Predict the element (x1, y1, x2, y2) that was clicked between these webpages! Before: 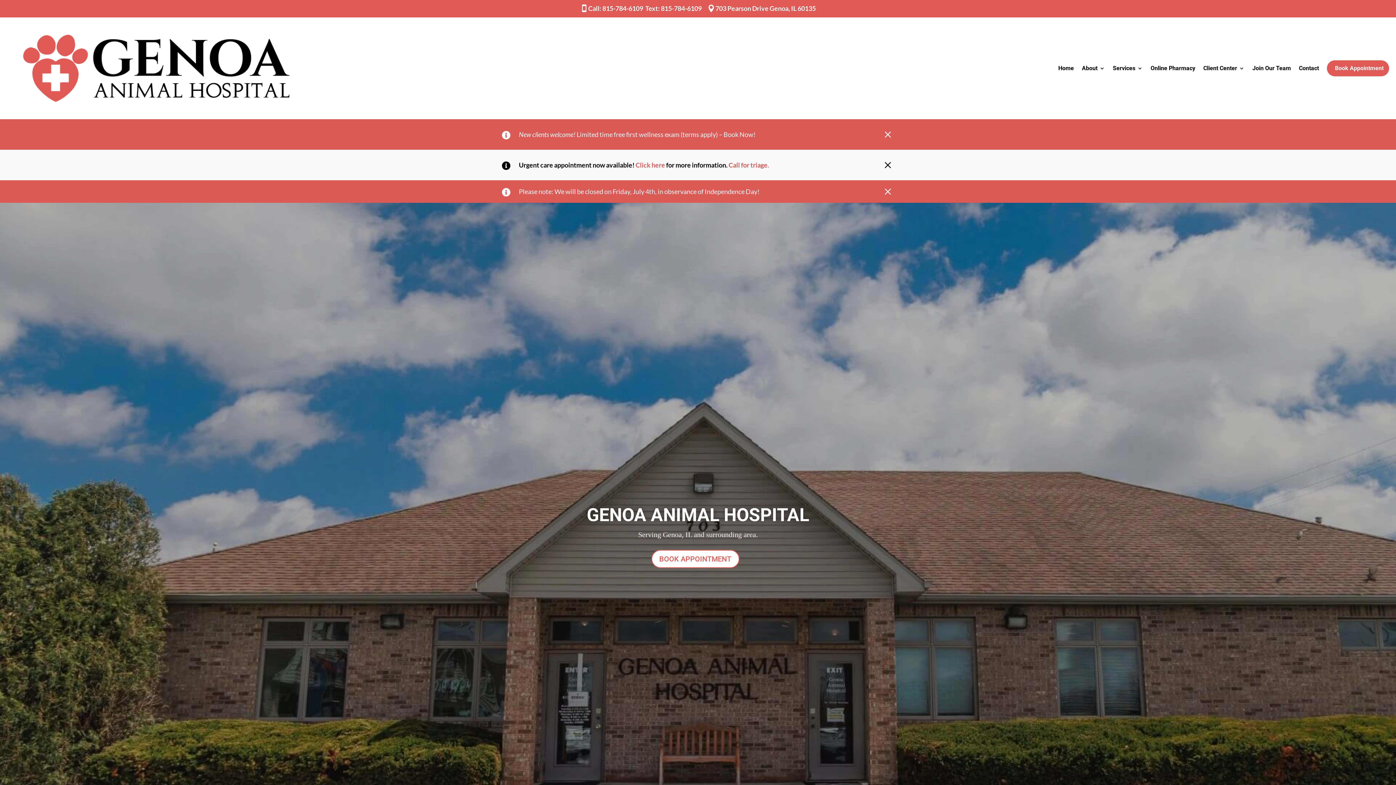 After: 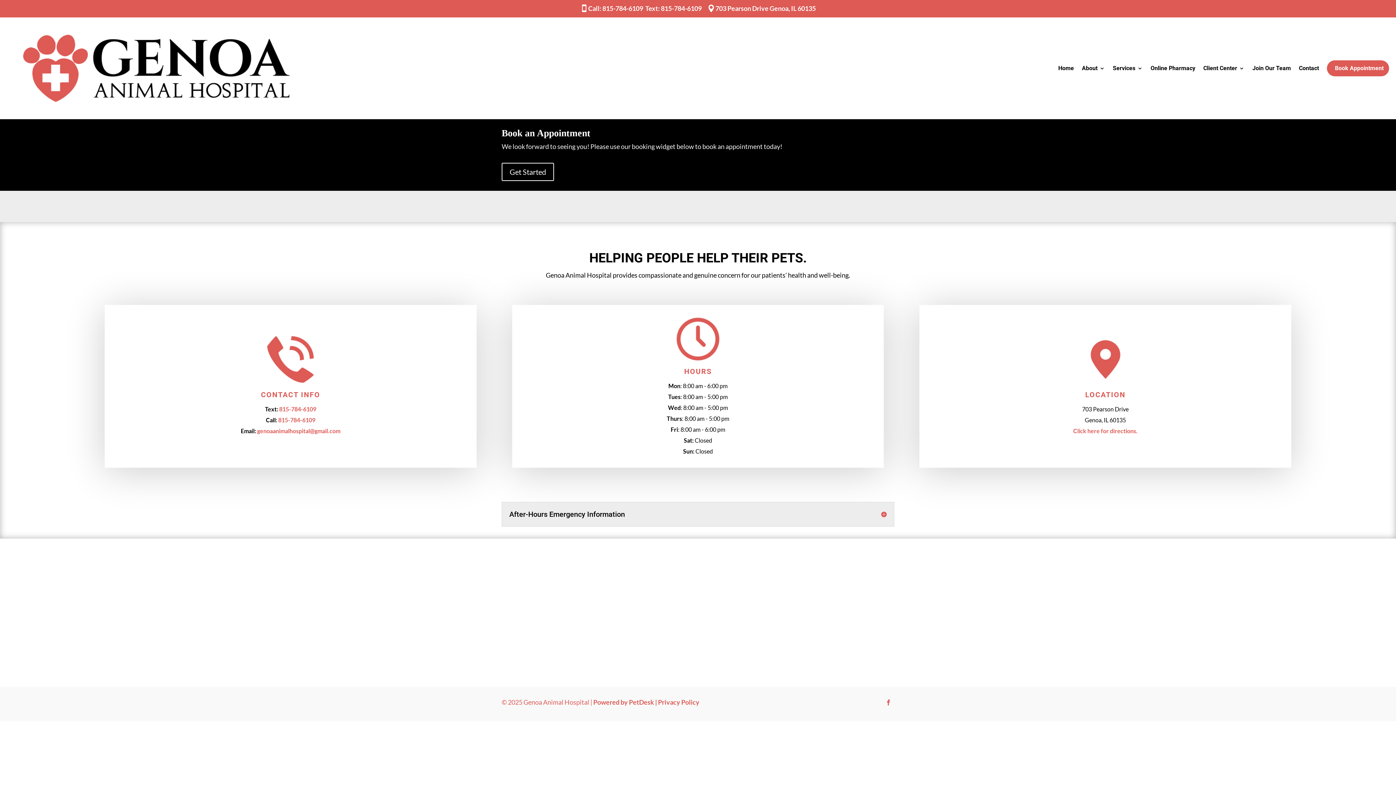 Action: bbox: (651, 550, 739, 568) label: BOOK APPOINTMENT